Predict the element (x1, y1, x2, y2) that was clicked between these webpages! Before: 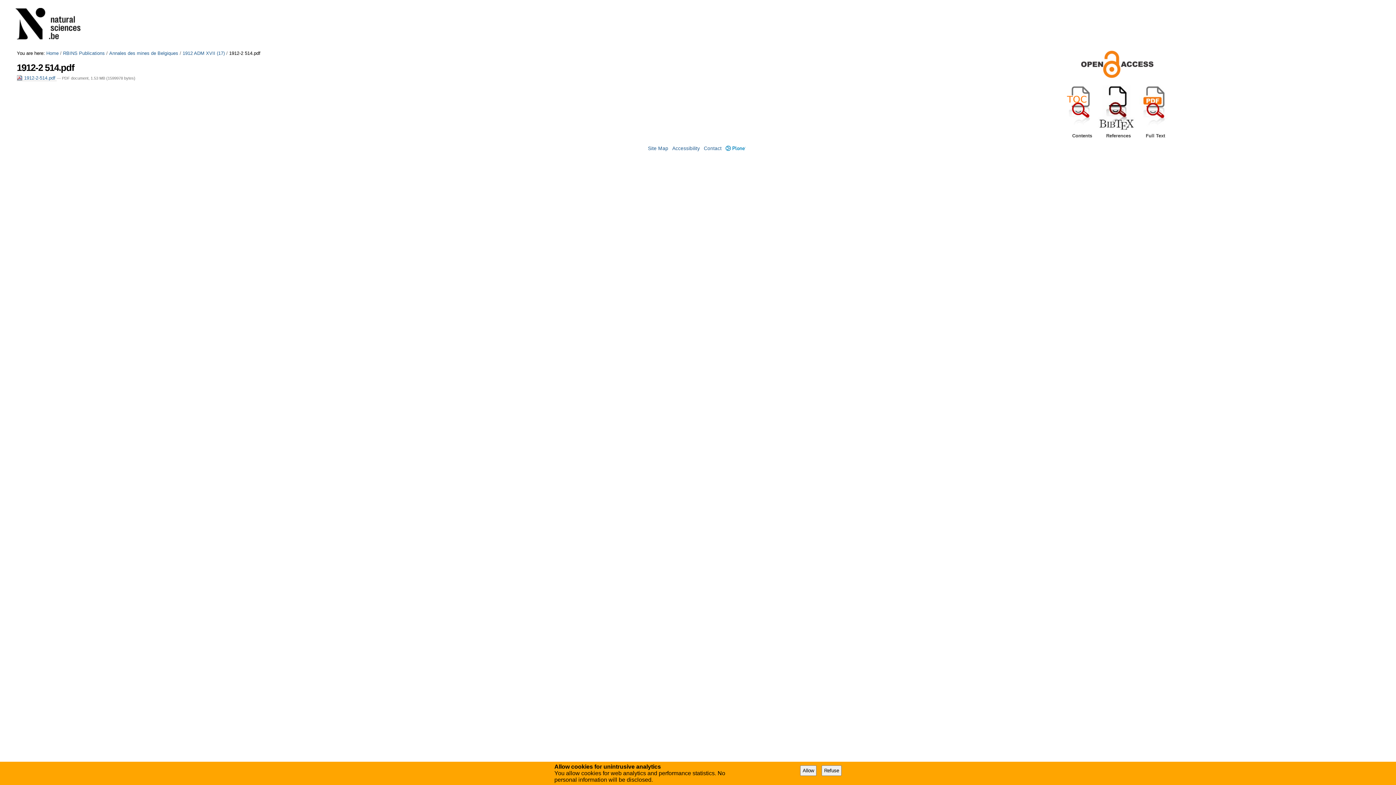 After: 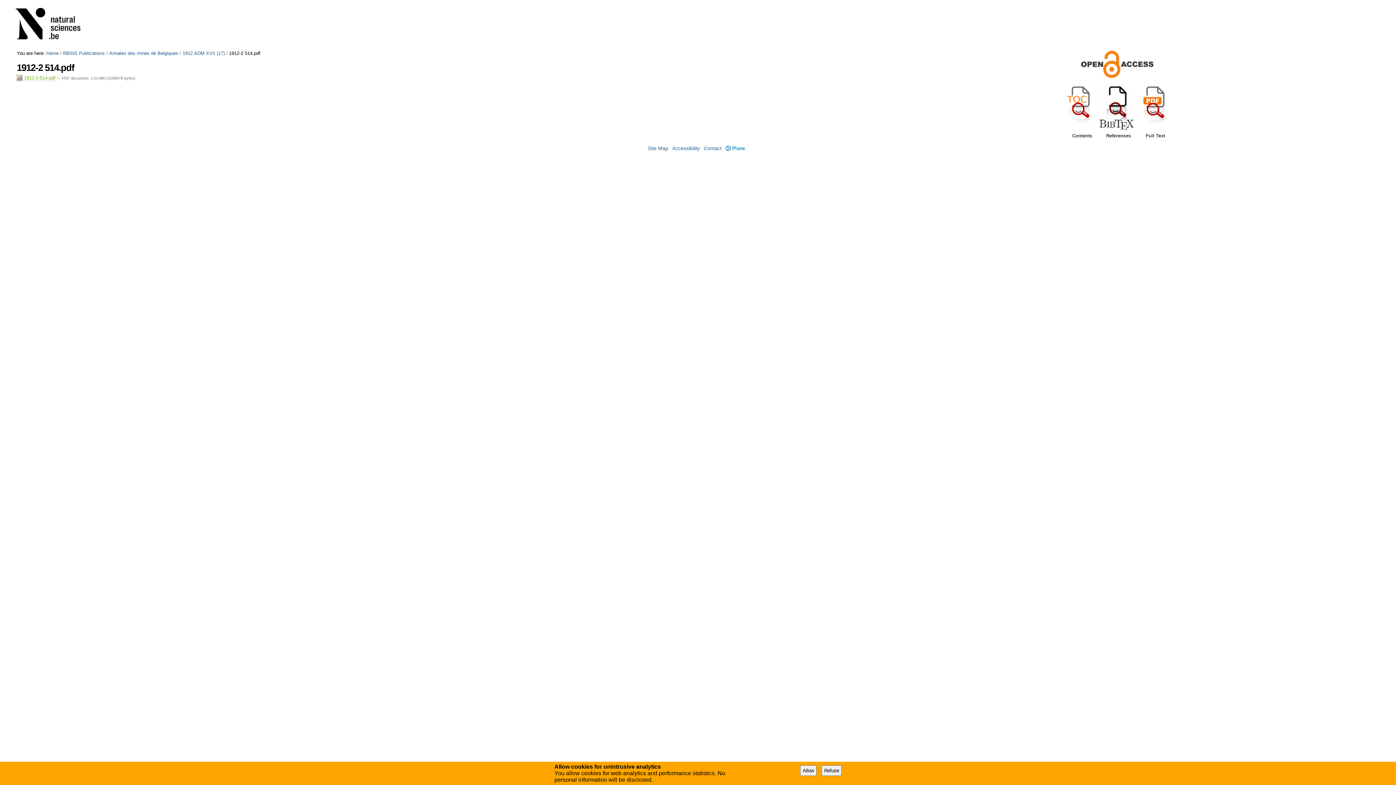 Action: label:  1912-2-514.pdf  bbox: (16, 75, 56, 81)